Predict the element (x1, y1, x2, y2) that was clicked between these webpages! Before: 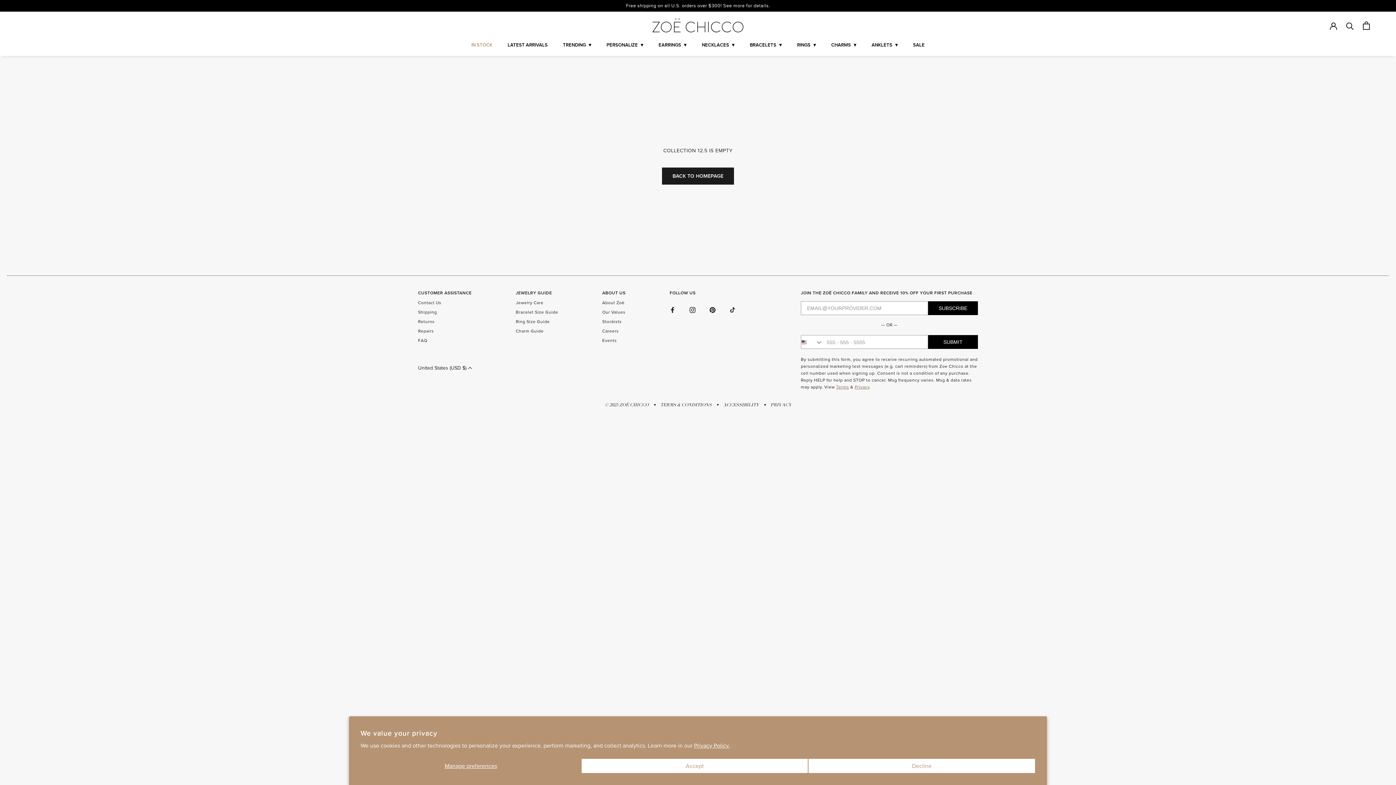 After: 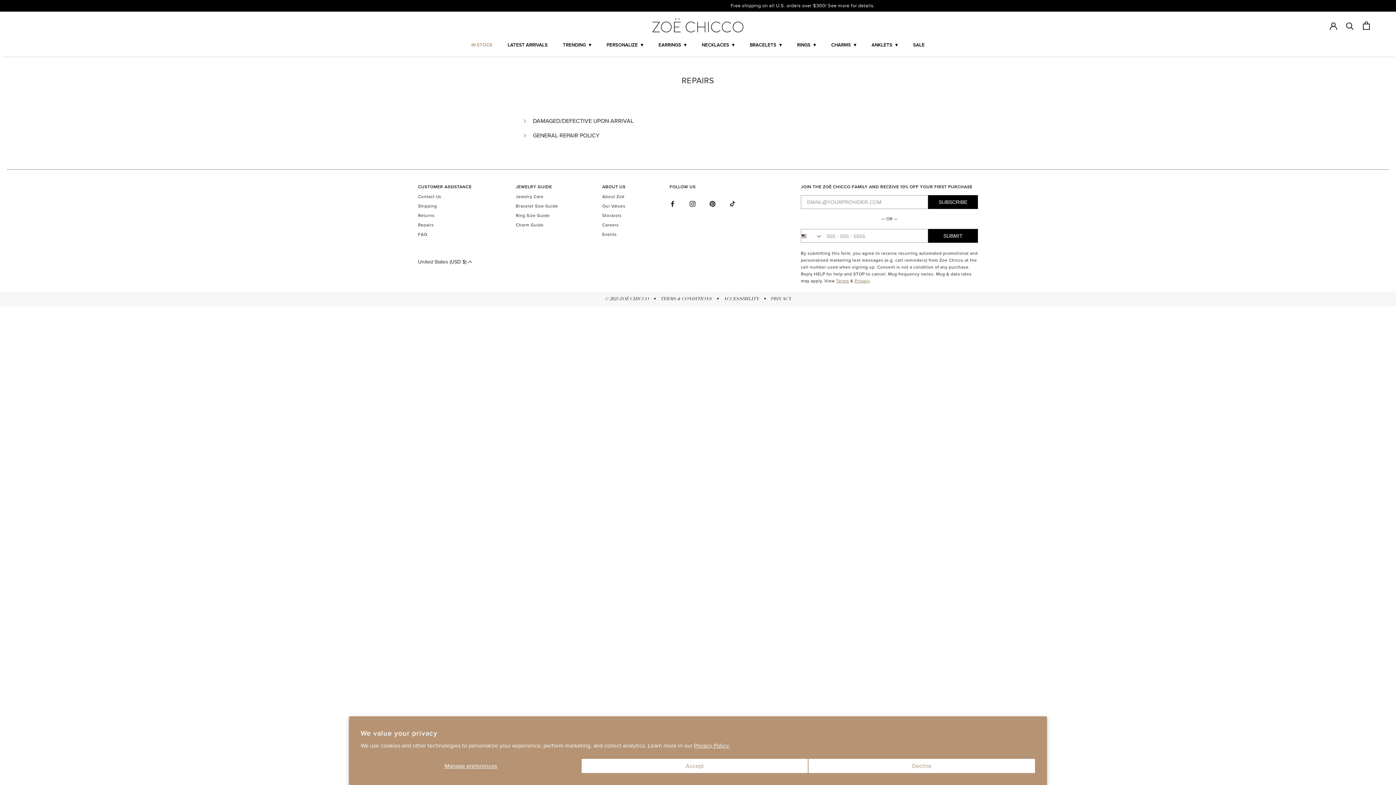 Action: label: Repairs bbox: (418, 326, 434, 336)